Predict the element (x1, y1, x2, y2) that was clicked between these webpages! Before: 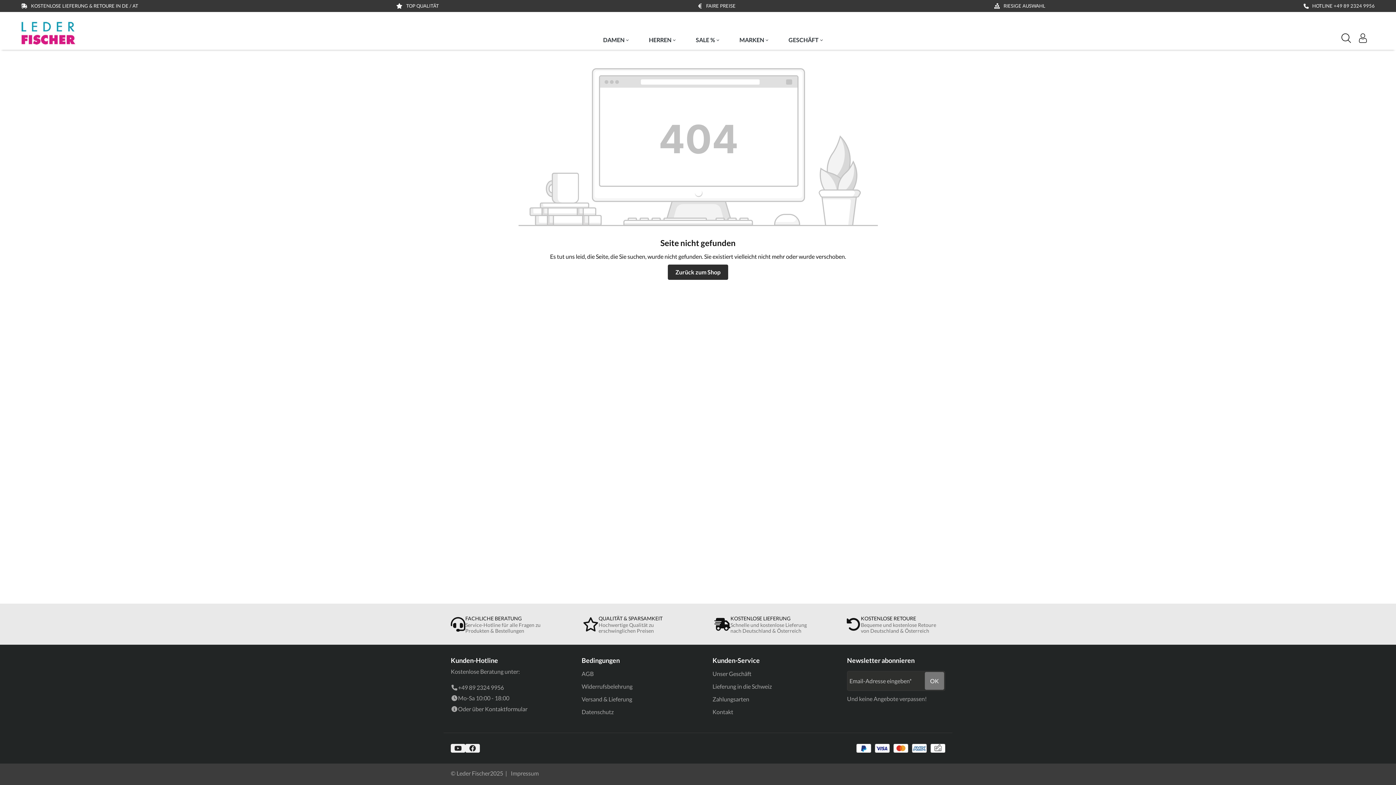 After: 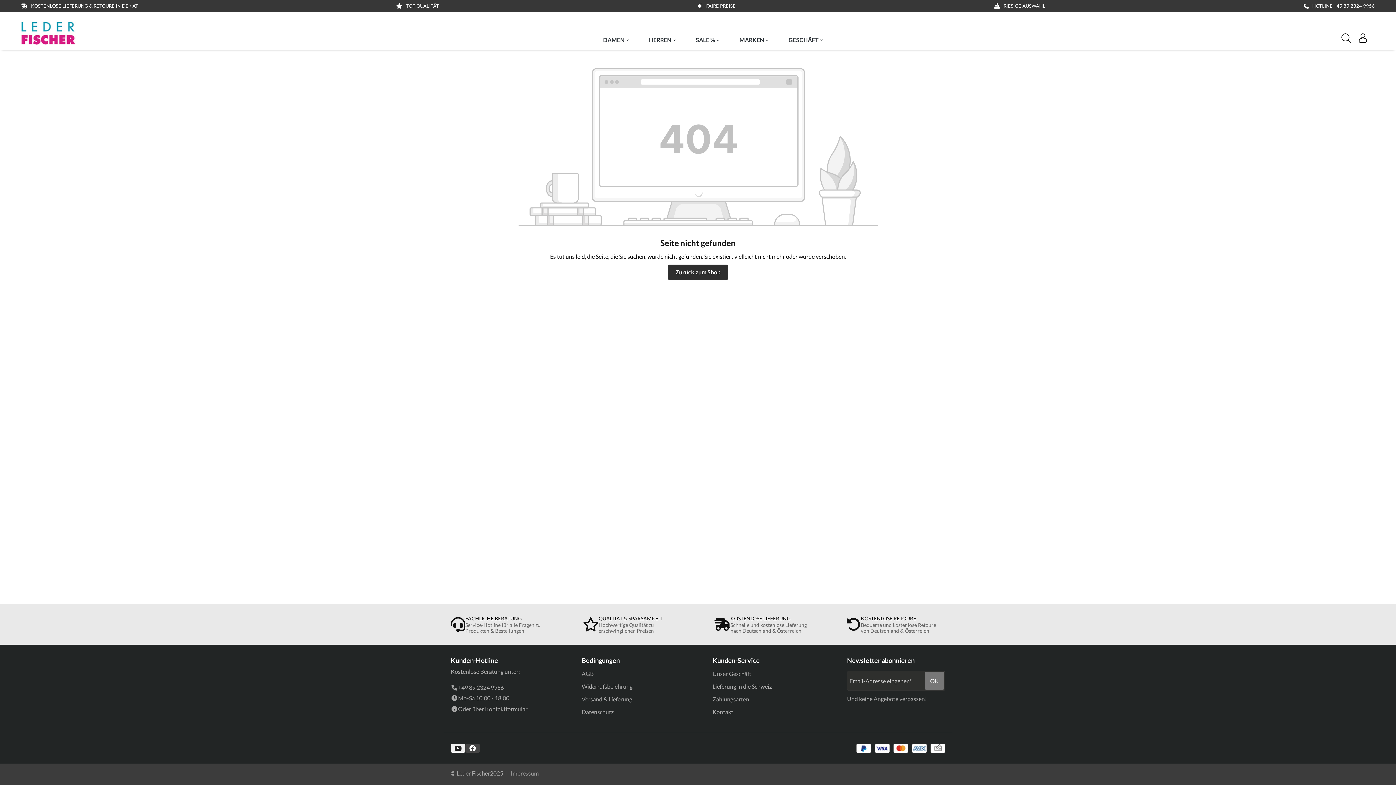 Action: label: https://www.facebook.com bbox: (465, 744, 480, 753)